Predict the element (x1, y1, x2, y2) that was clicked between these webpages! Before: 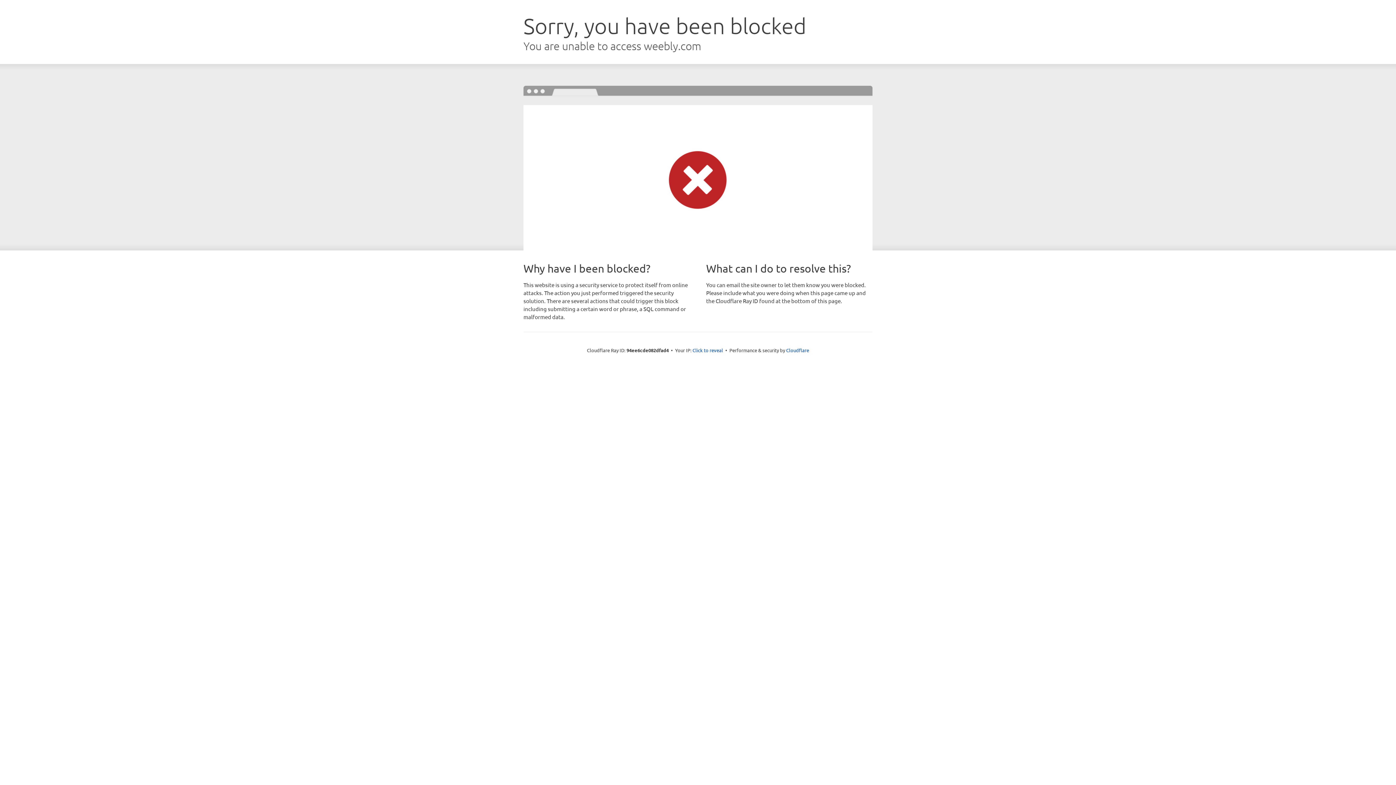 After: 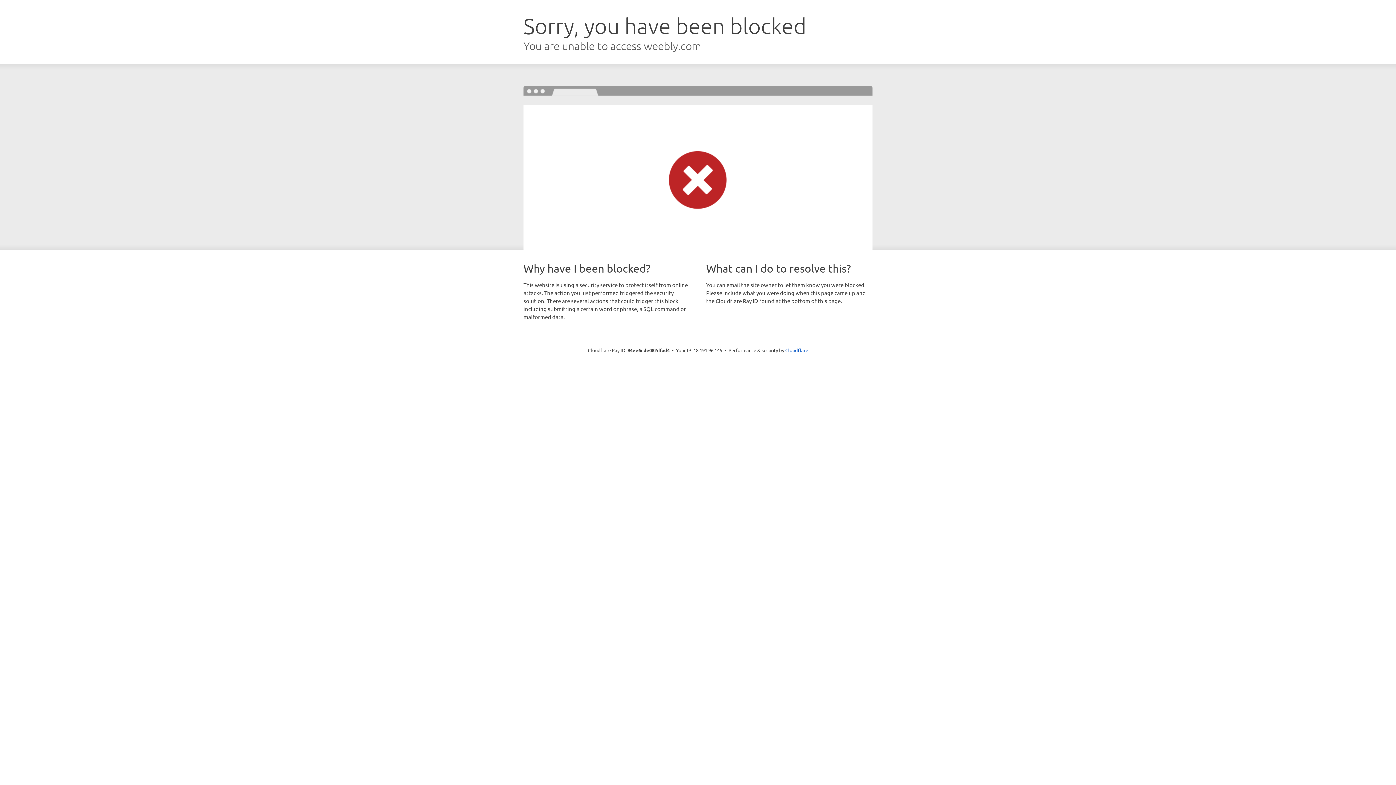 Action: bbox: (692, 346, 723, 353) label: Click to reveal